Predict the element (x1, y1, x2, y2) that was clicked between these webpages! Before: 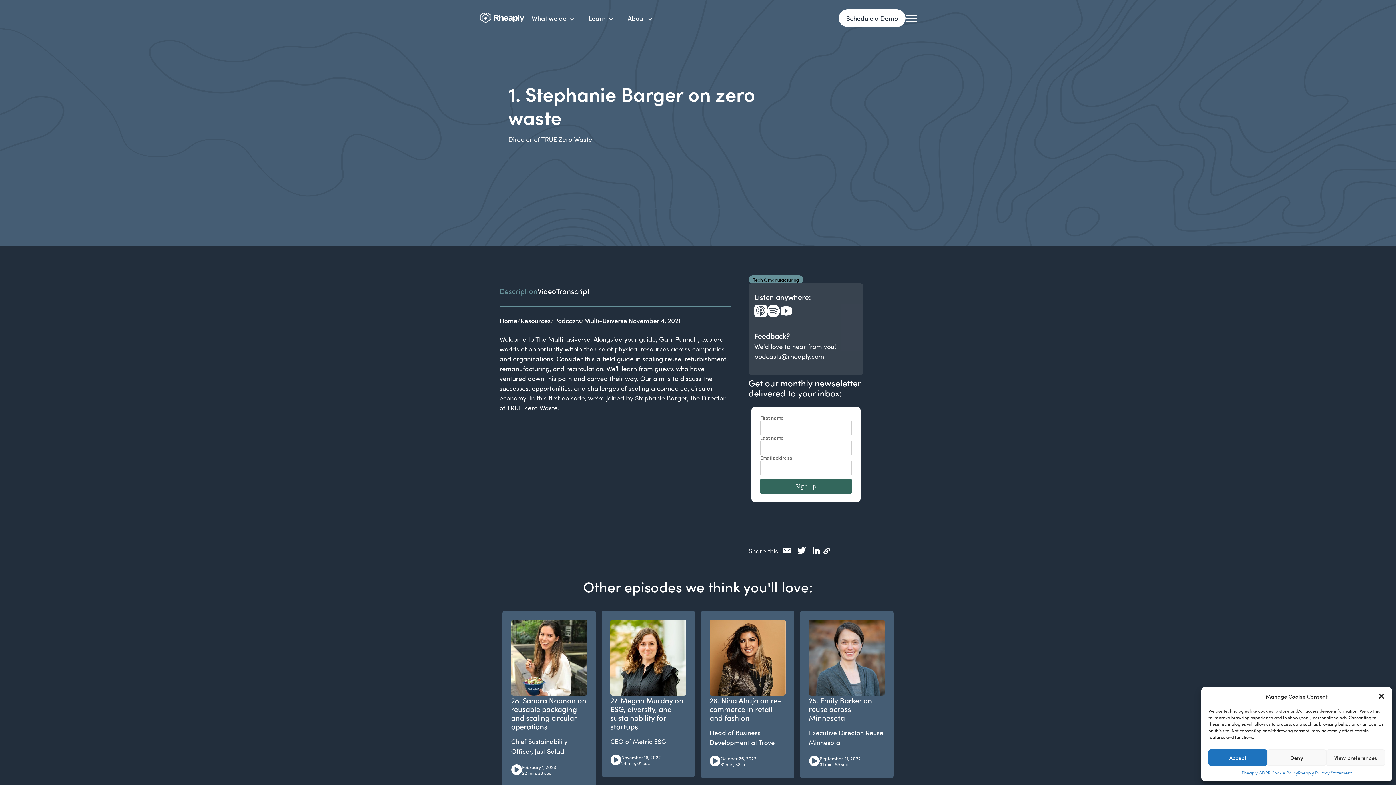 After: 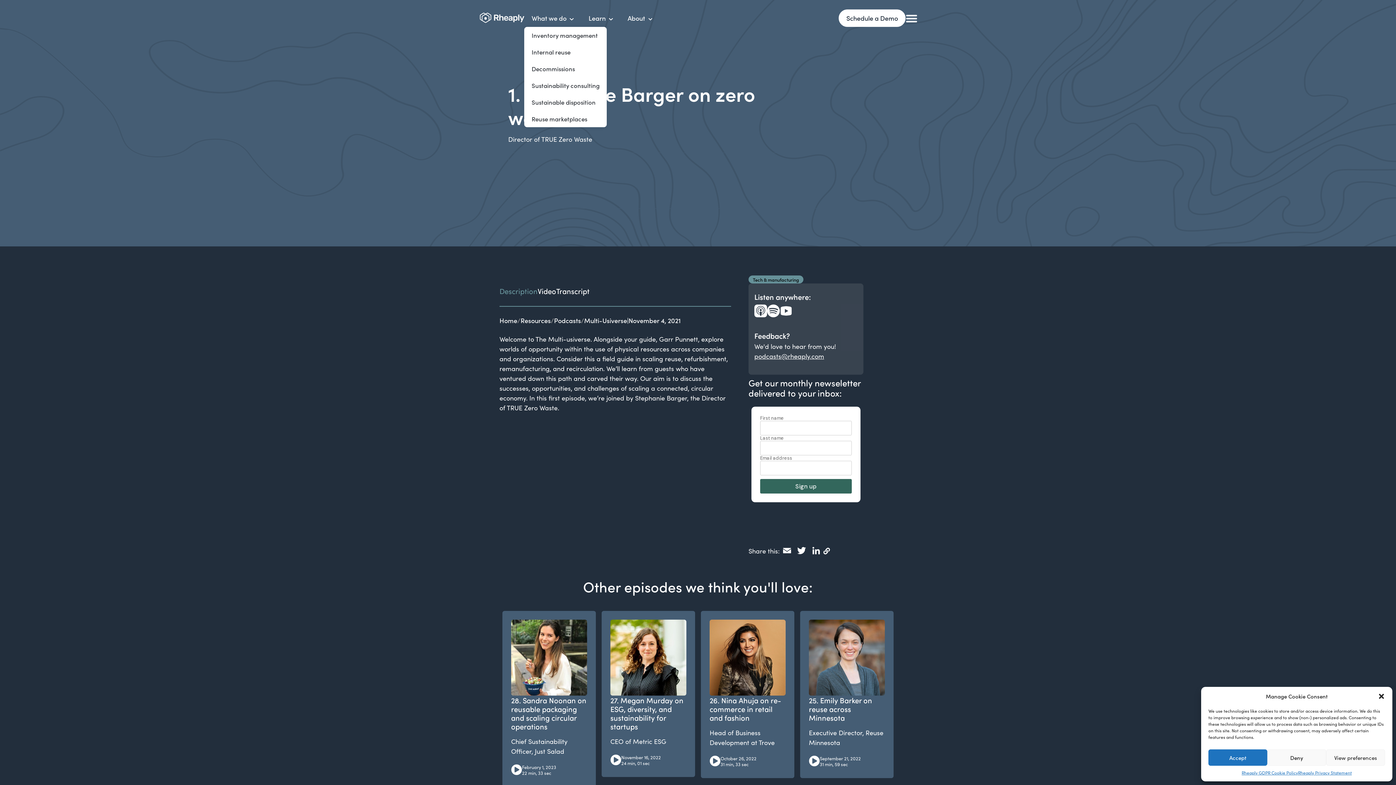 Action: label: What we do bbox: (524, 9, 581, 26)